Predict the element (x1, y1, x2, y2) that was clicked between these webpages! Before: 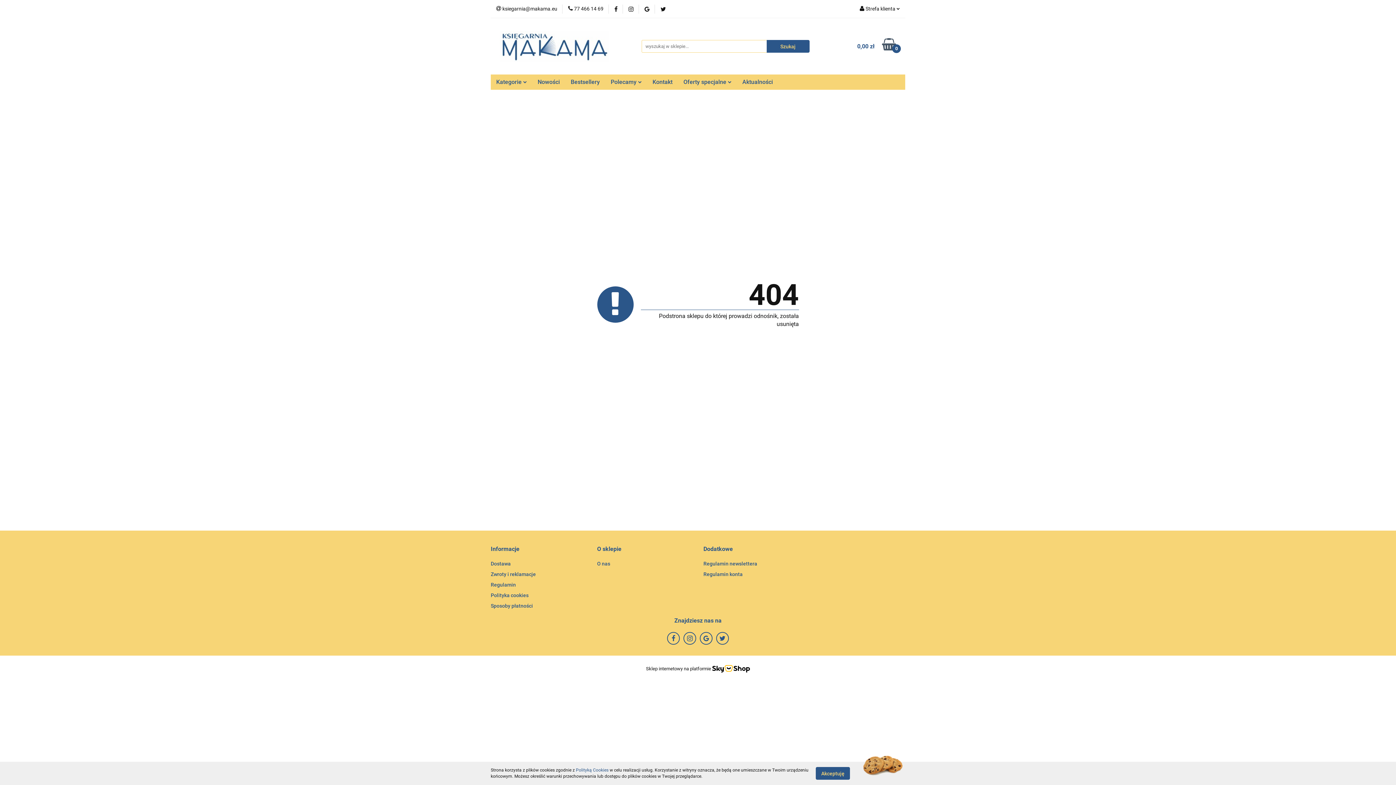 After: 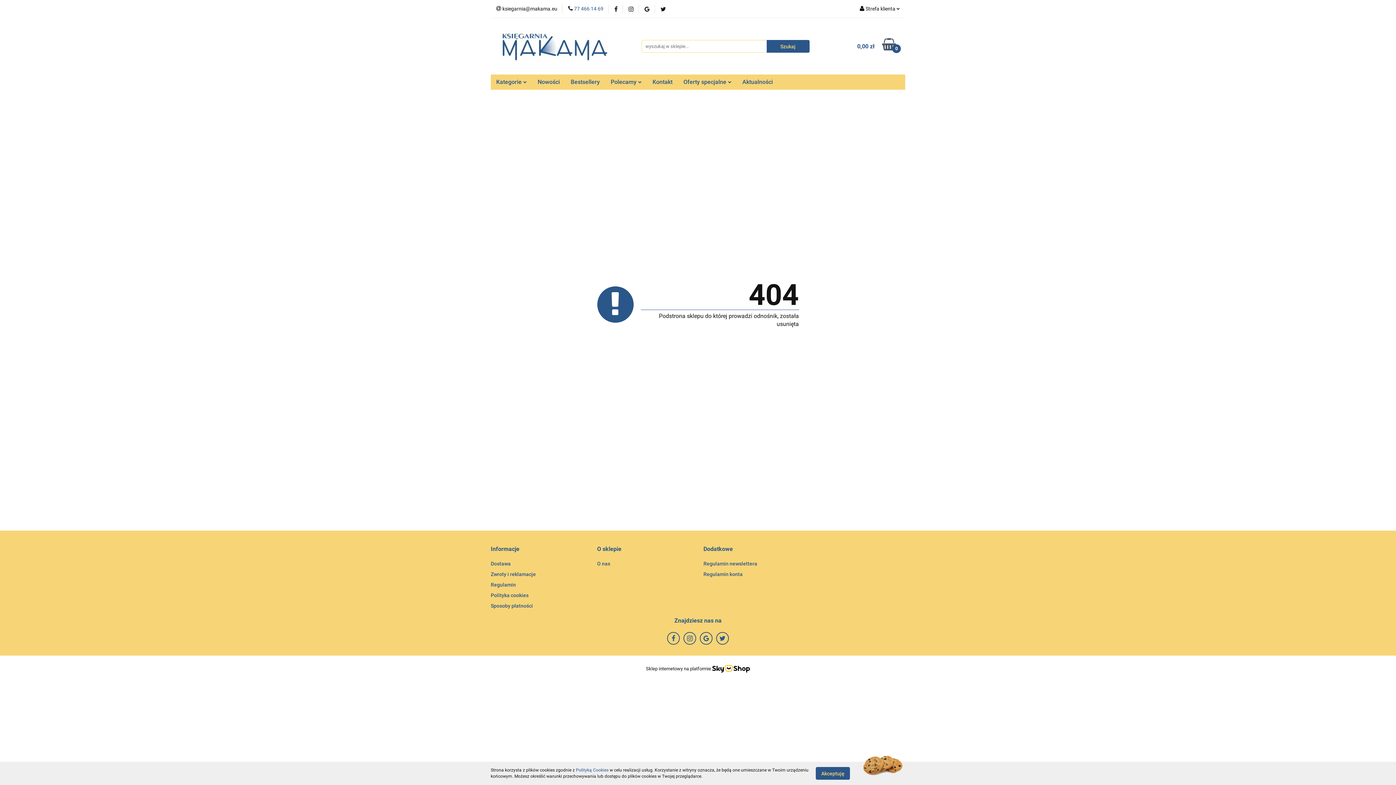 Action: bbox: (568, 5, 603, 12) label:  77 466 14 69